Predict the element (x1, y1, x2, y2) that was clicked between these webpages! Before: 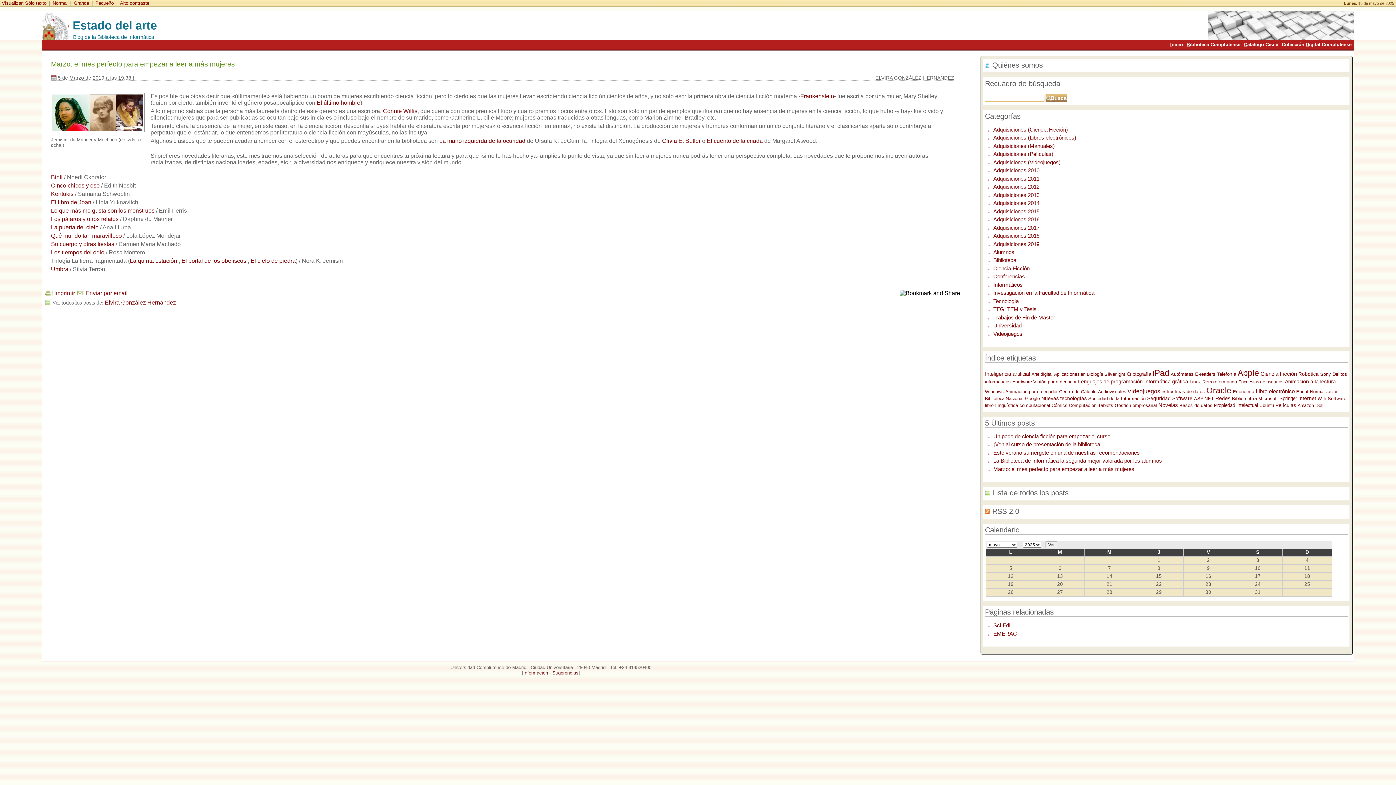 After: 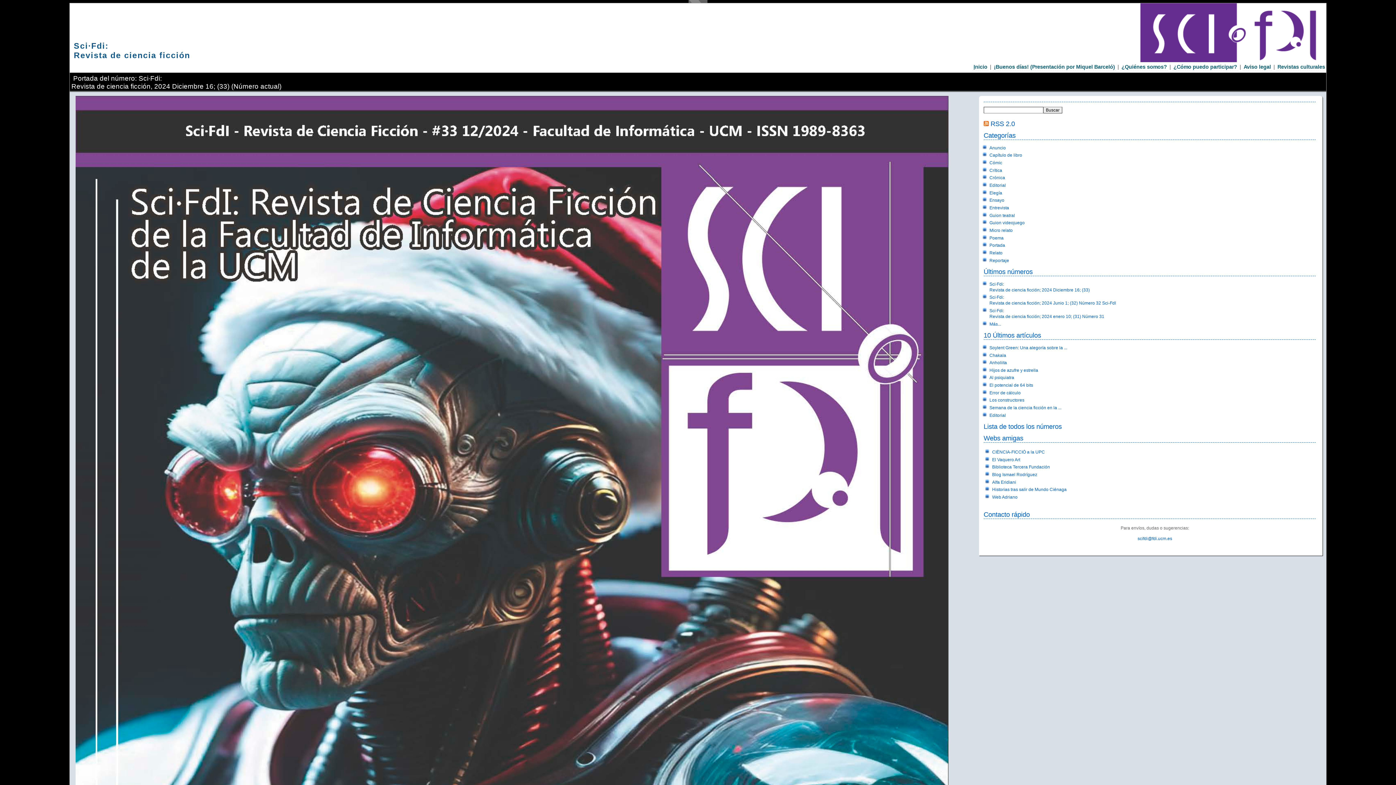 Action: label: Sci-FdI bbox: (993, 622, 1010, 628)